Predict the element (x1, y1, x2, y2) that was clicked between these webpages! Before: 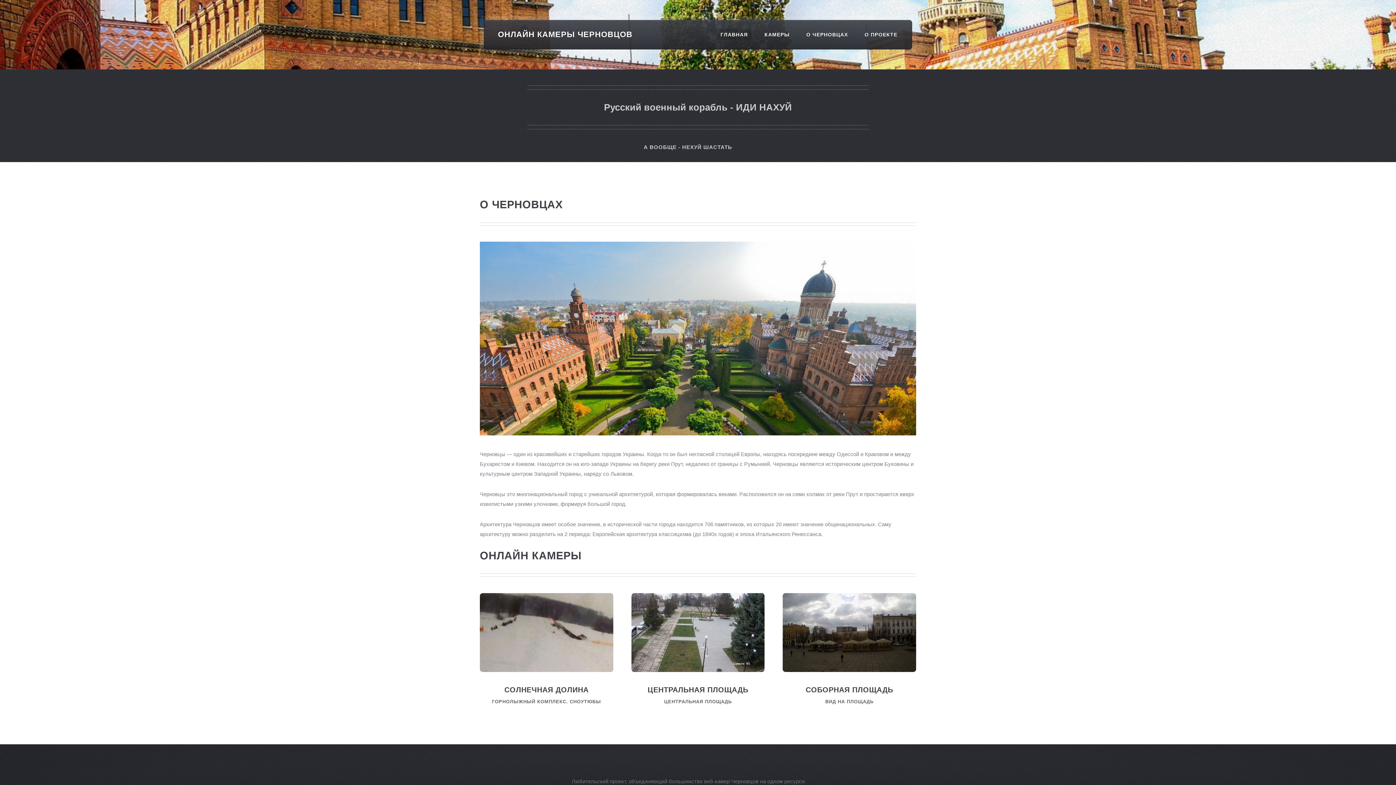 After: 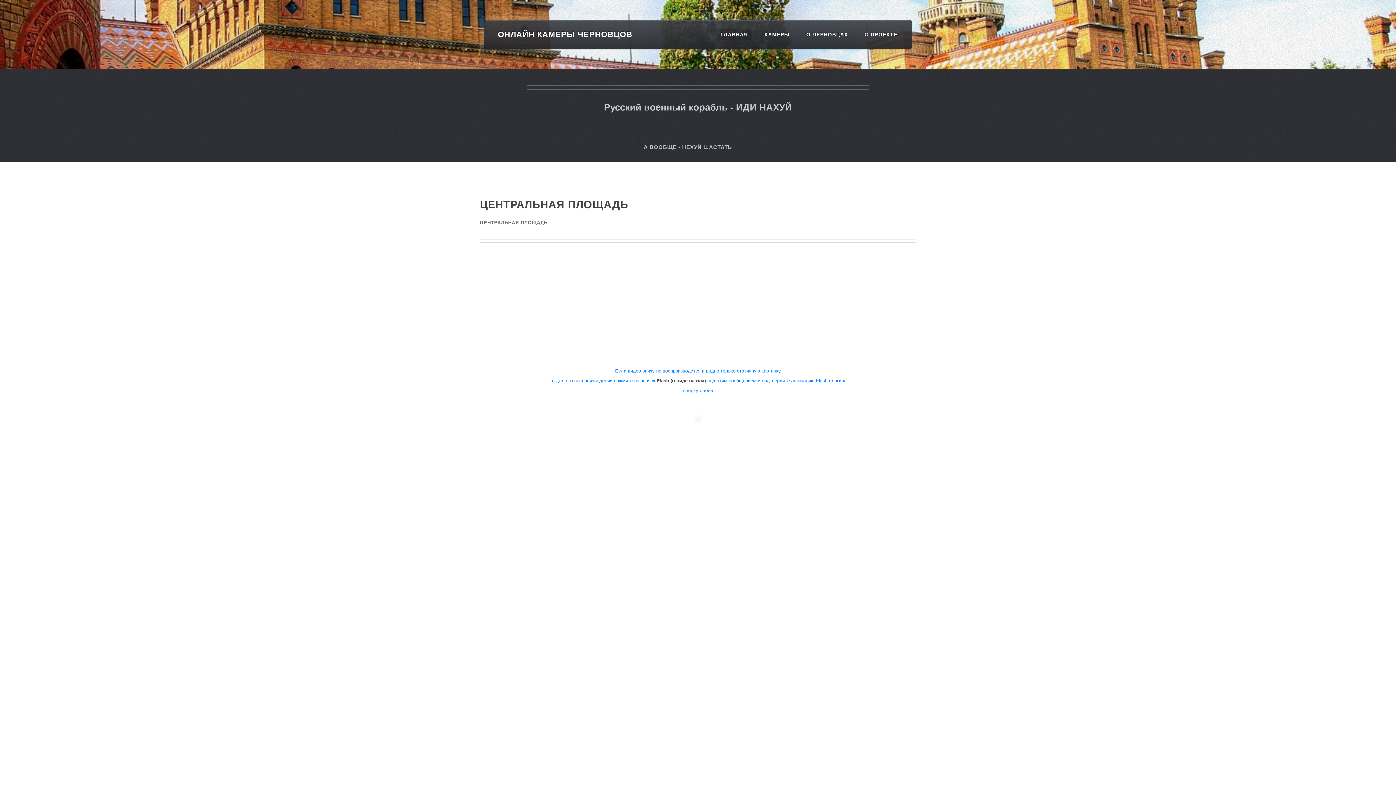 Action: bbox: (631, 593, 764, 672)